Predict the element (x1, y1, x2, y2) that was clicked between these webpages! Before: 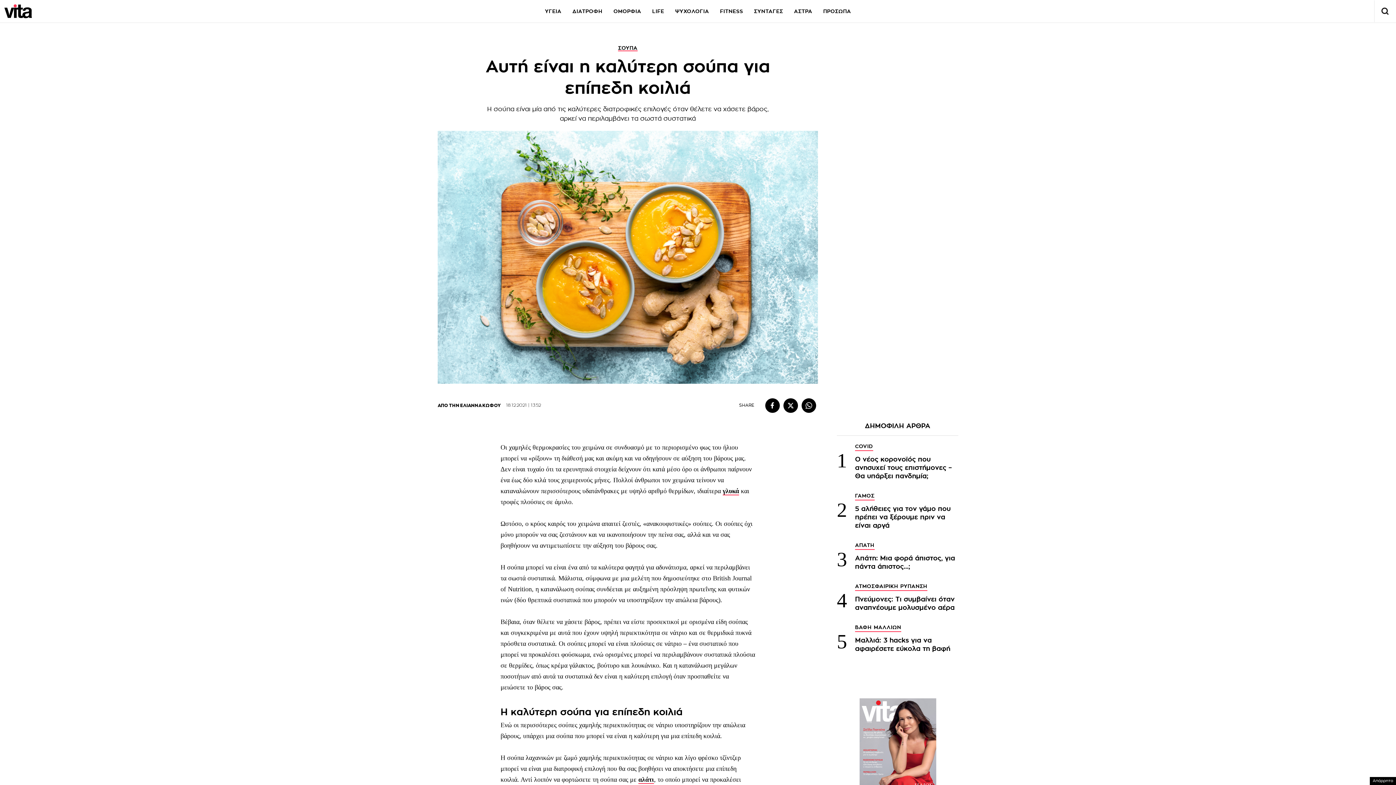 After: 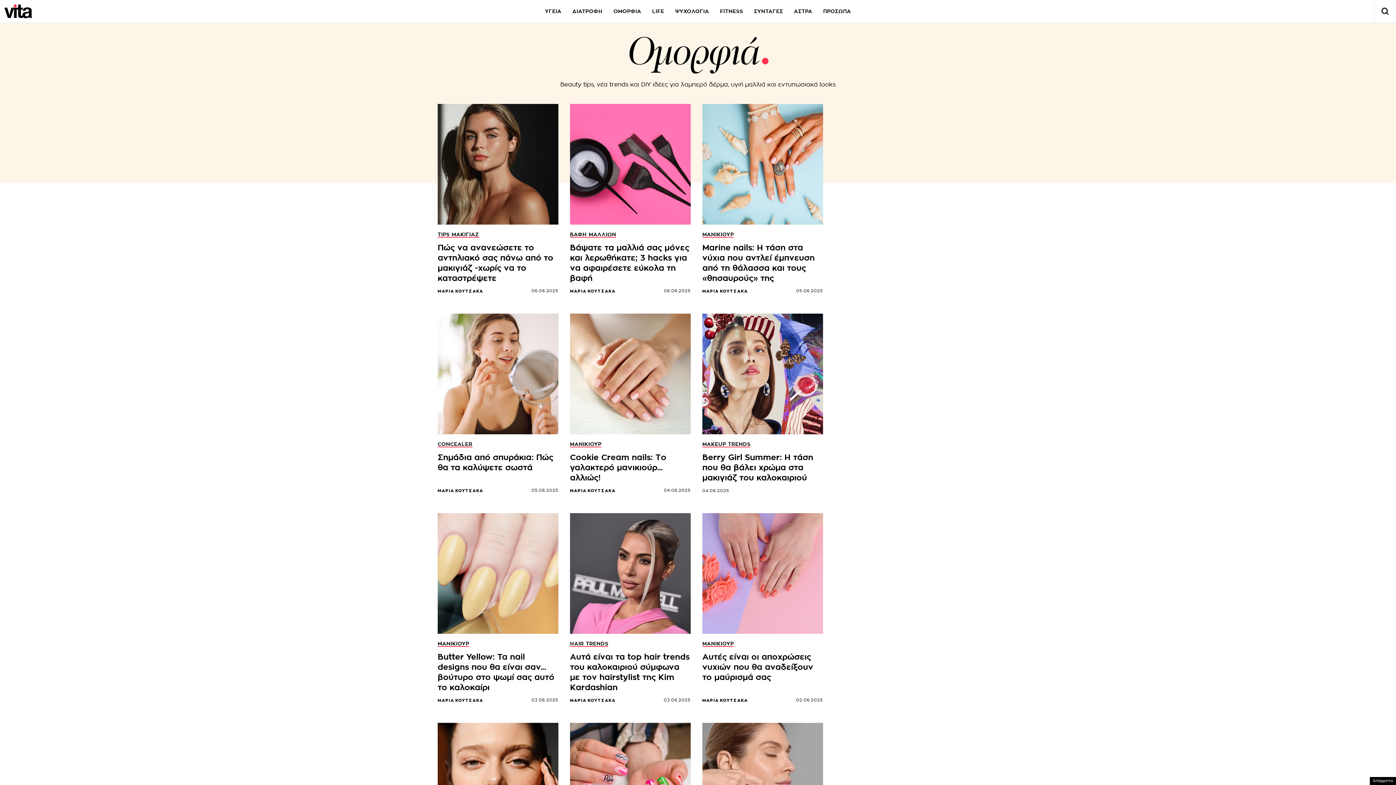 Action: label: ΟΜΟΡΦΙΑ bbox: (613, 8, 641, 13)